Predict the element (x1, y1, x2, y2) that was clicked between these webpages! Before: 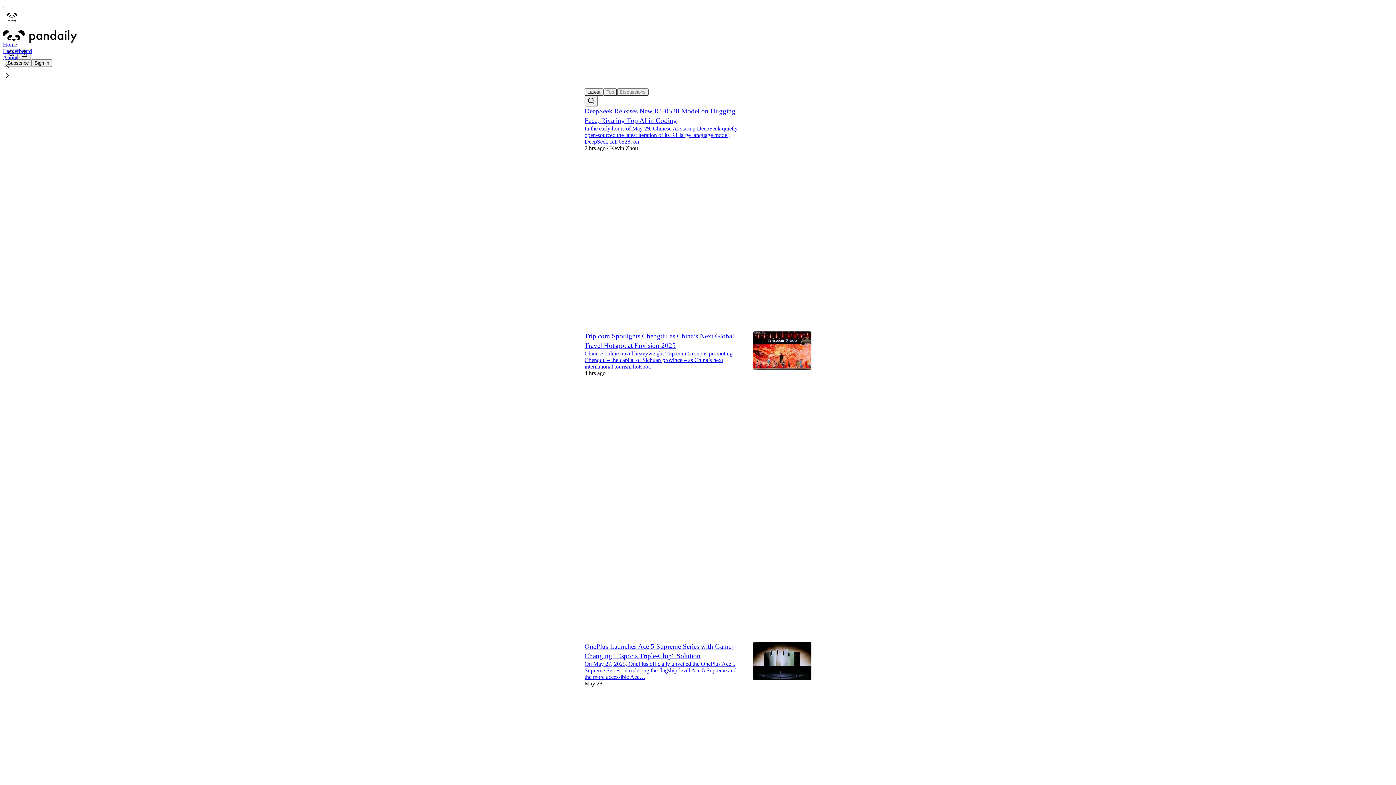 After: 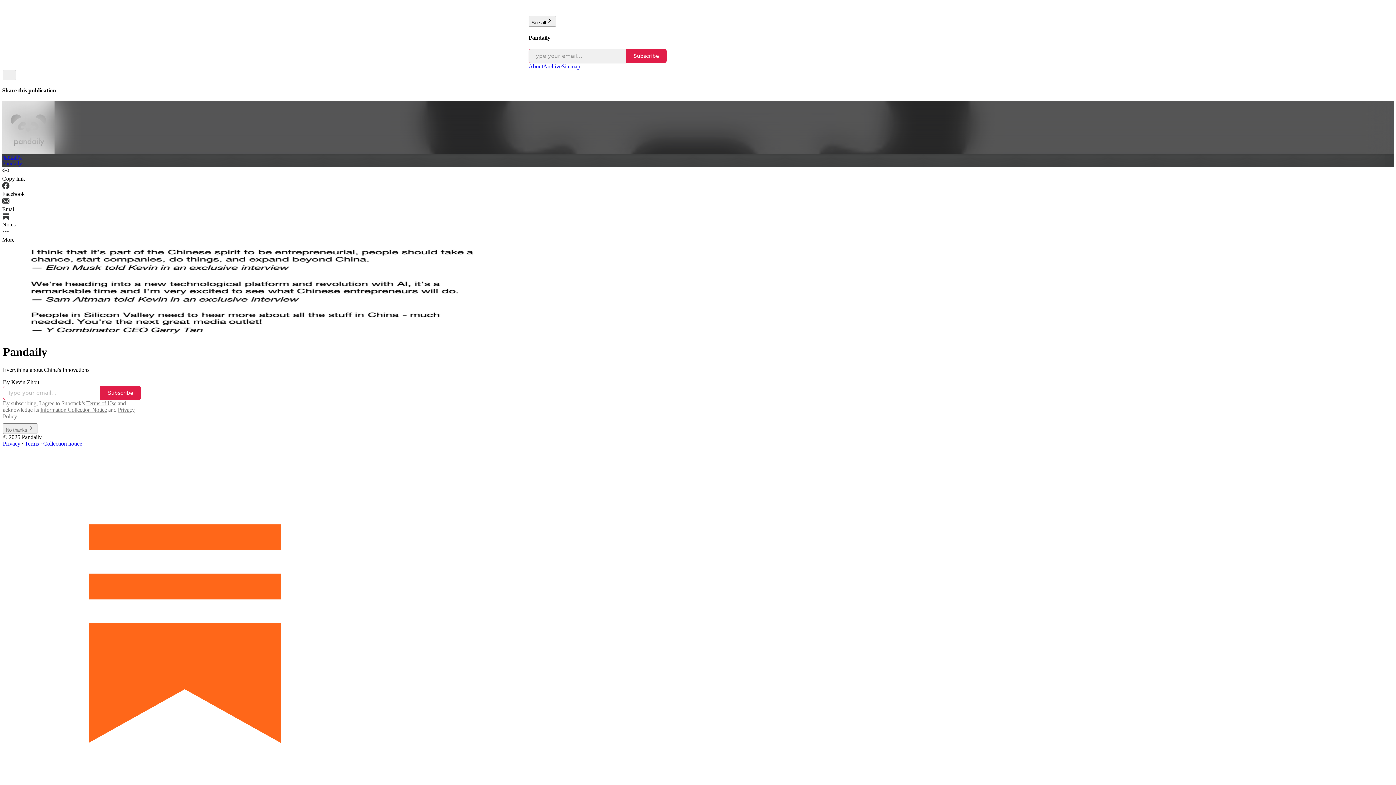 Action: bbox: (2, 29, 1399, 42)